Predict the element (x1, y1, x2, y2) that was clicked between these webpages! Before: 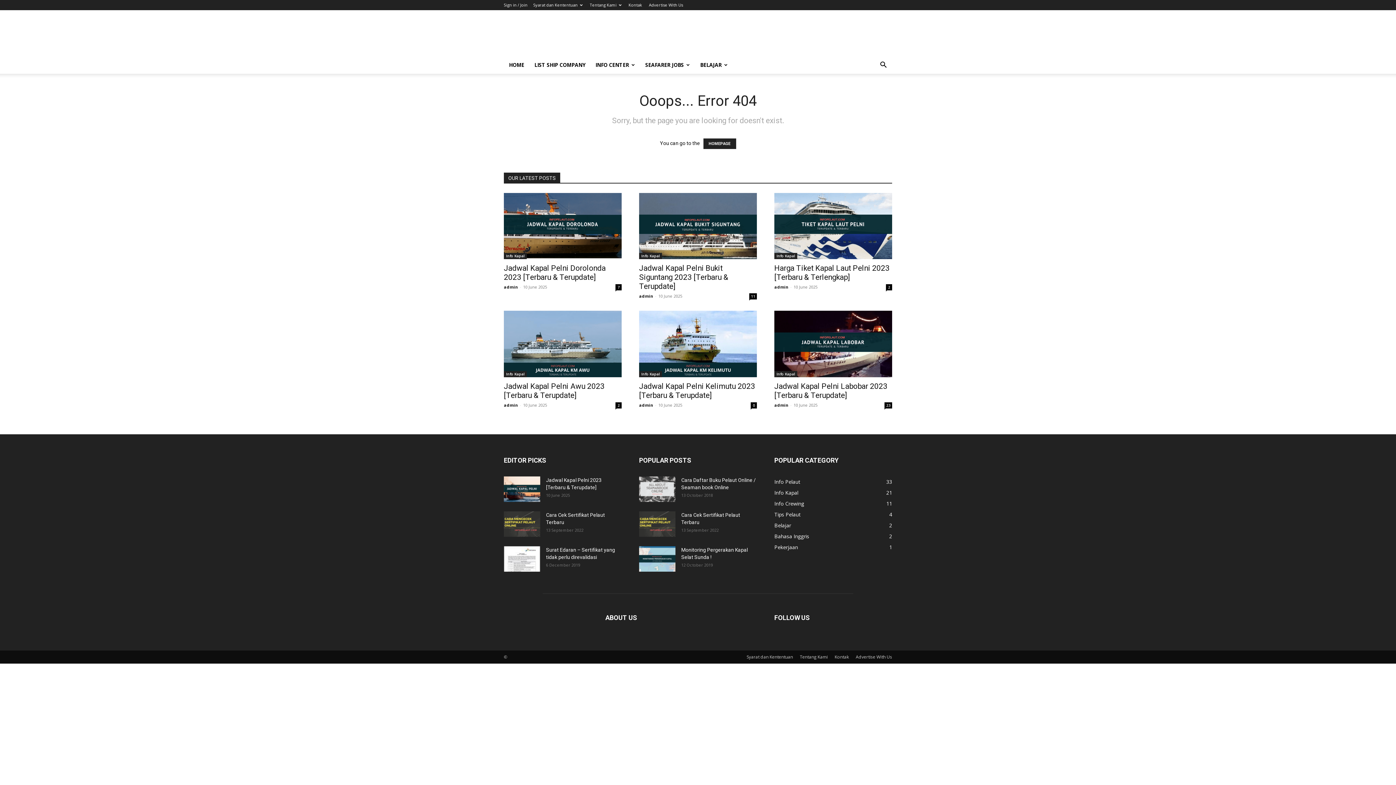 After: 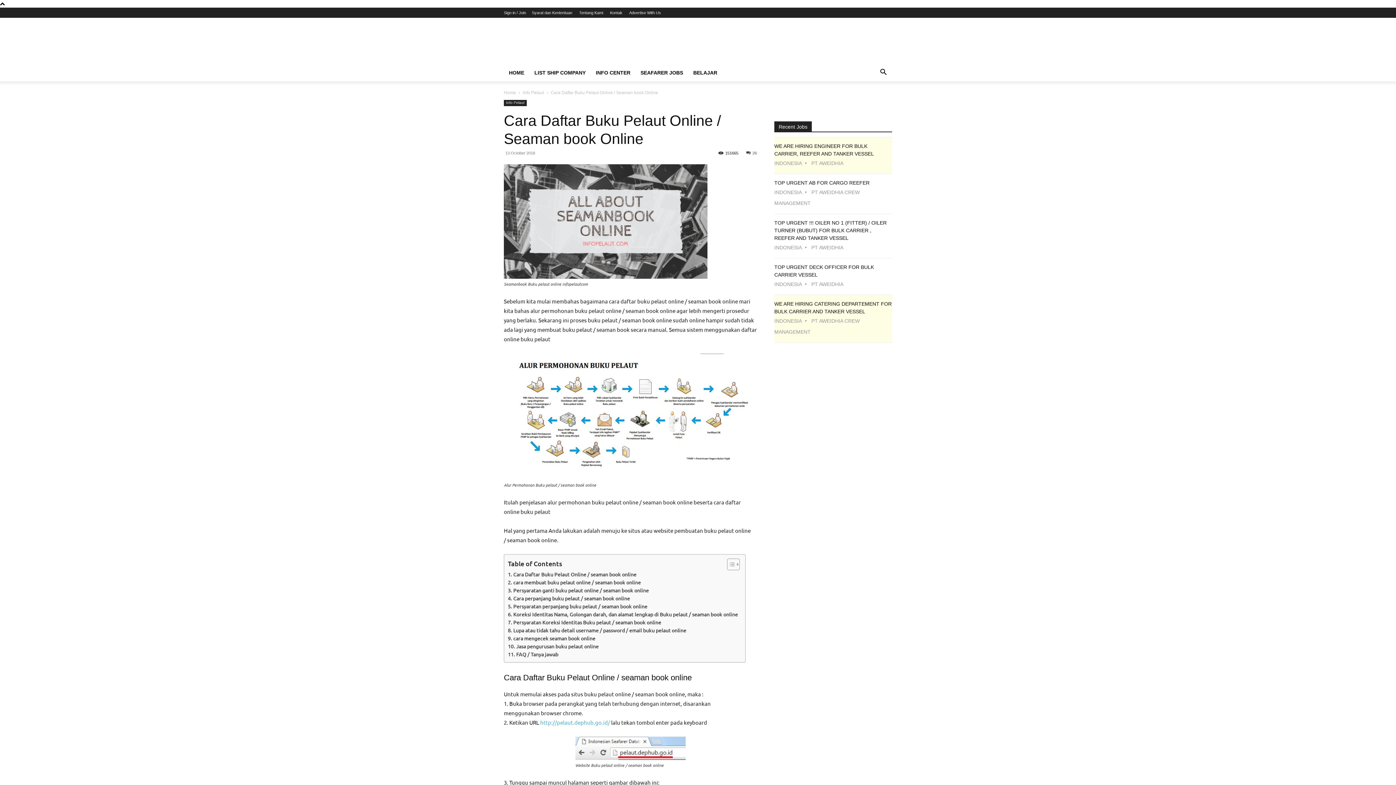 Action: bbox: (639, 476, 675, 502)